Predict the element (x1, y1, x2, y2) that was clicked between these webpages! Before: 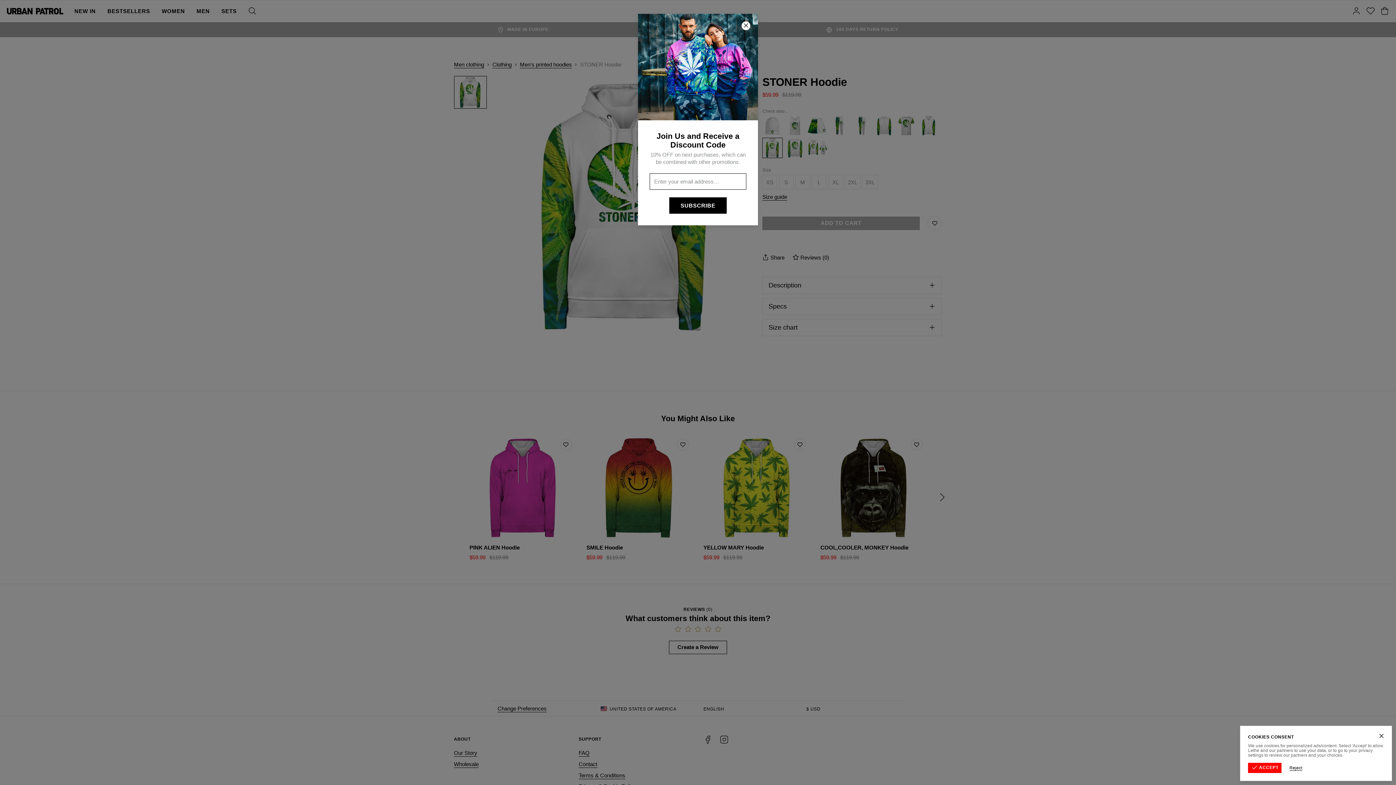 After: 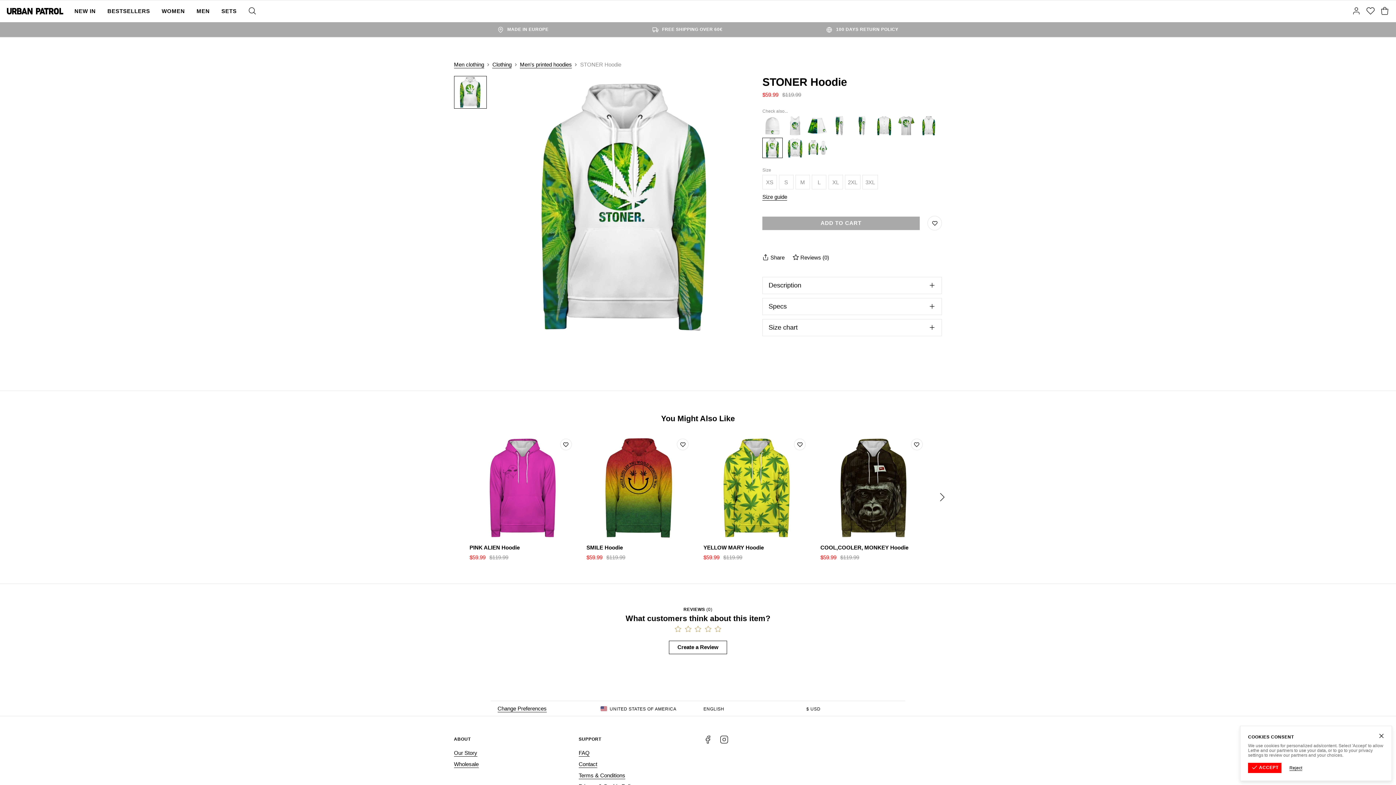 Action: bbox: (741, 21, 750, 30) label: Close